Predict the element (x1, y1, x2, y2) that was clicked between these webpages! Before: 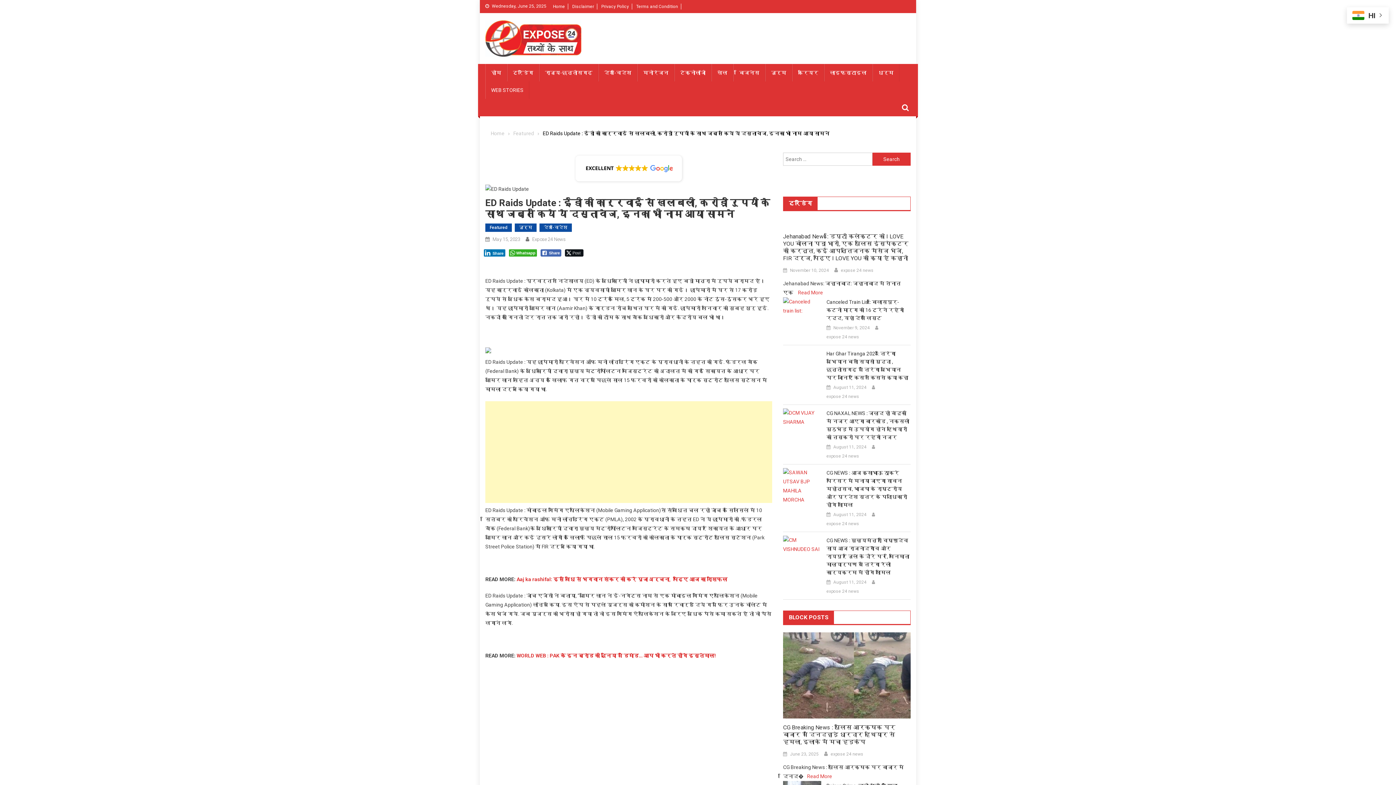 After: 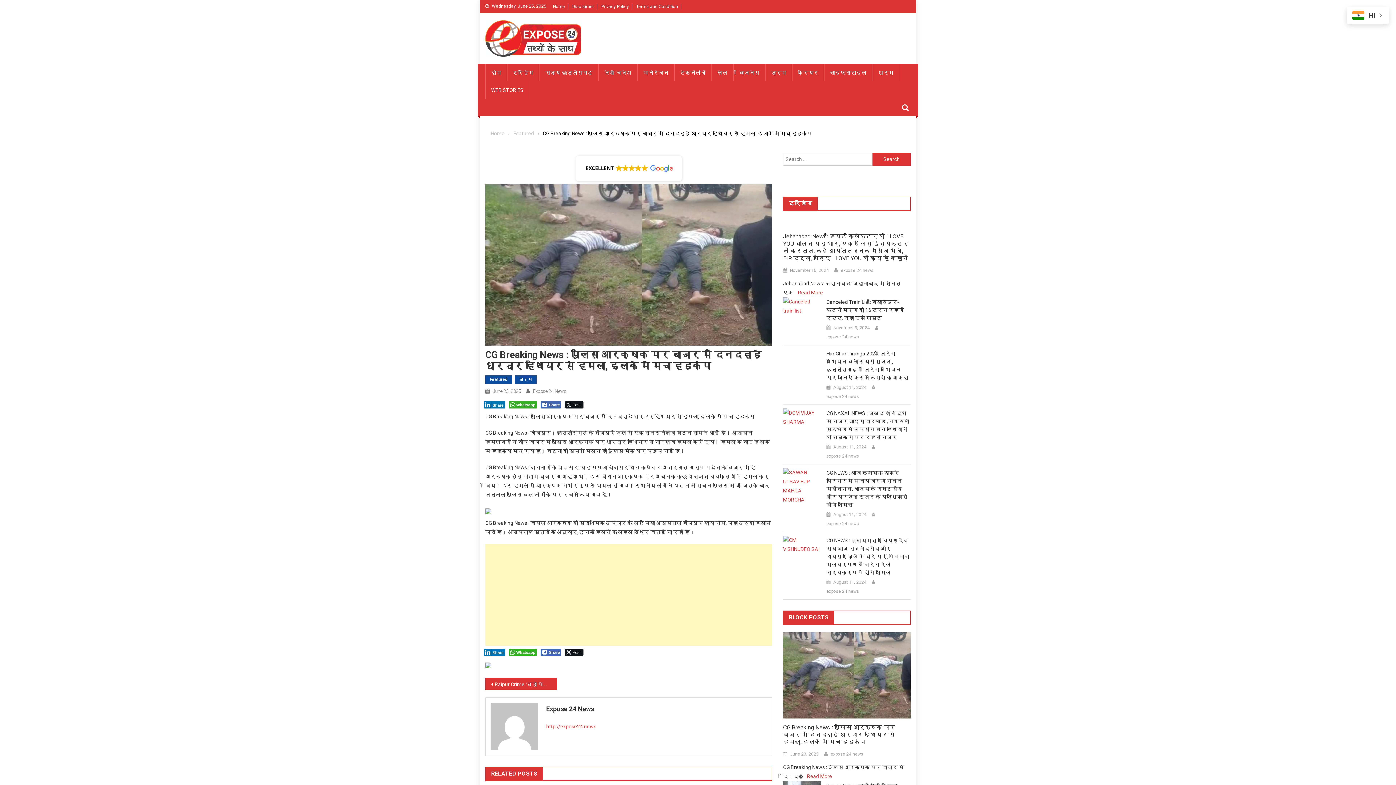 Action: label: CG Breaking News : पुलिस आरक्षक पर बाजार में दिनदहाड़े धारदार हथियार से हमला, इलाके में मचा हड़कंप bbox: (783, 724, 910, 746)